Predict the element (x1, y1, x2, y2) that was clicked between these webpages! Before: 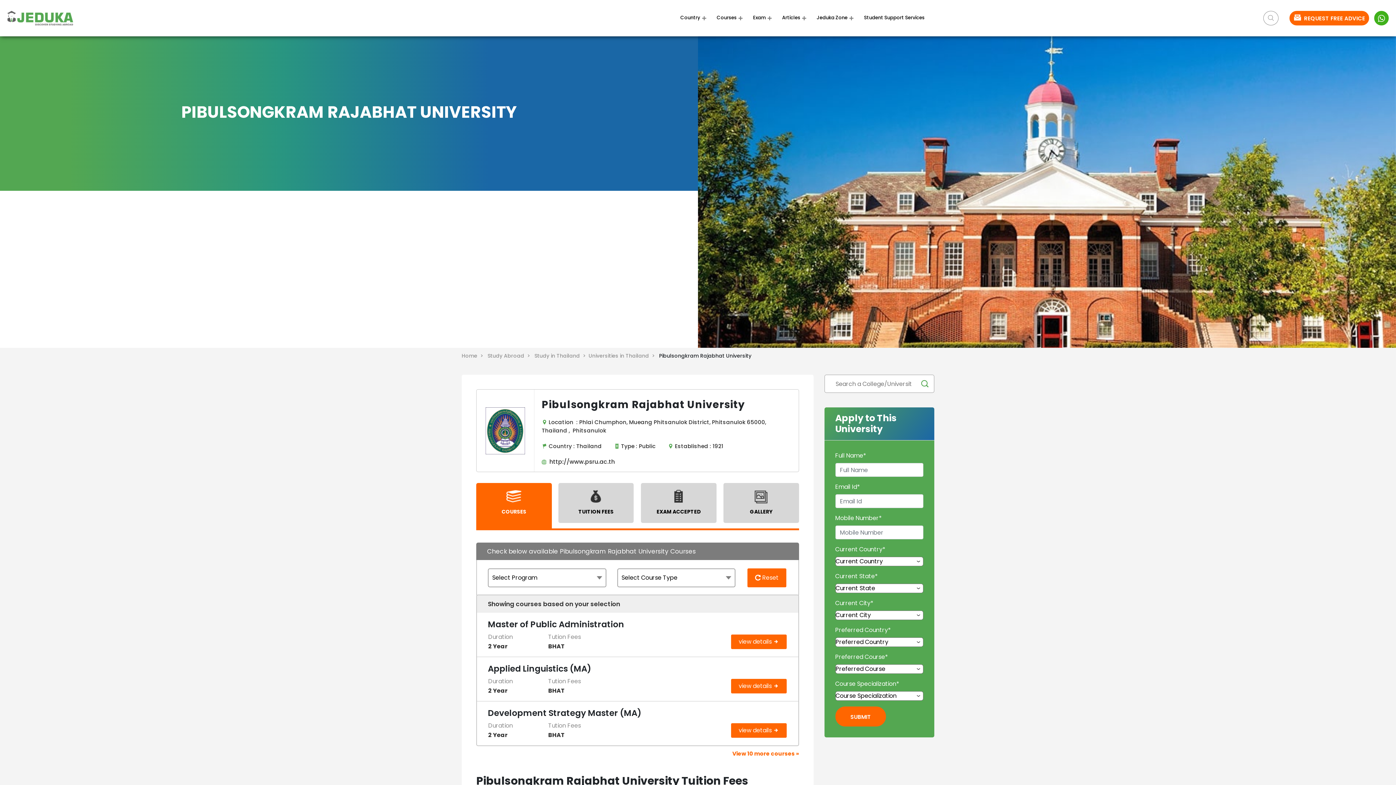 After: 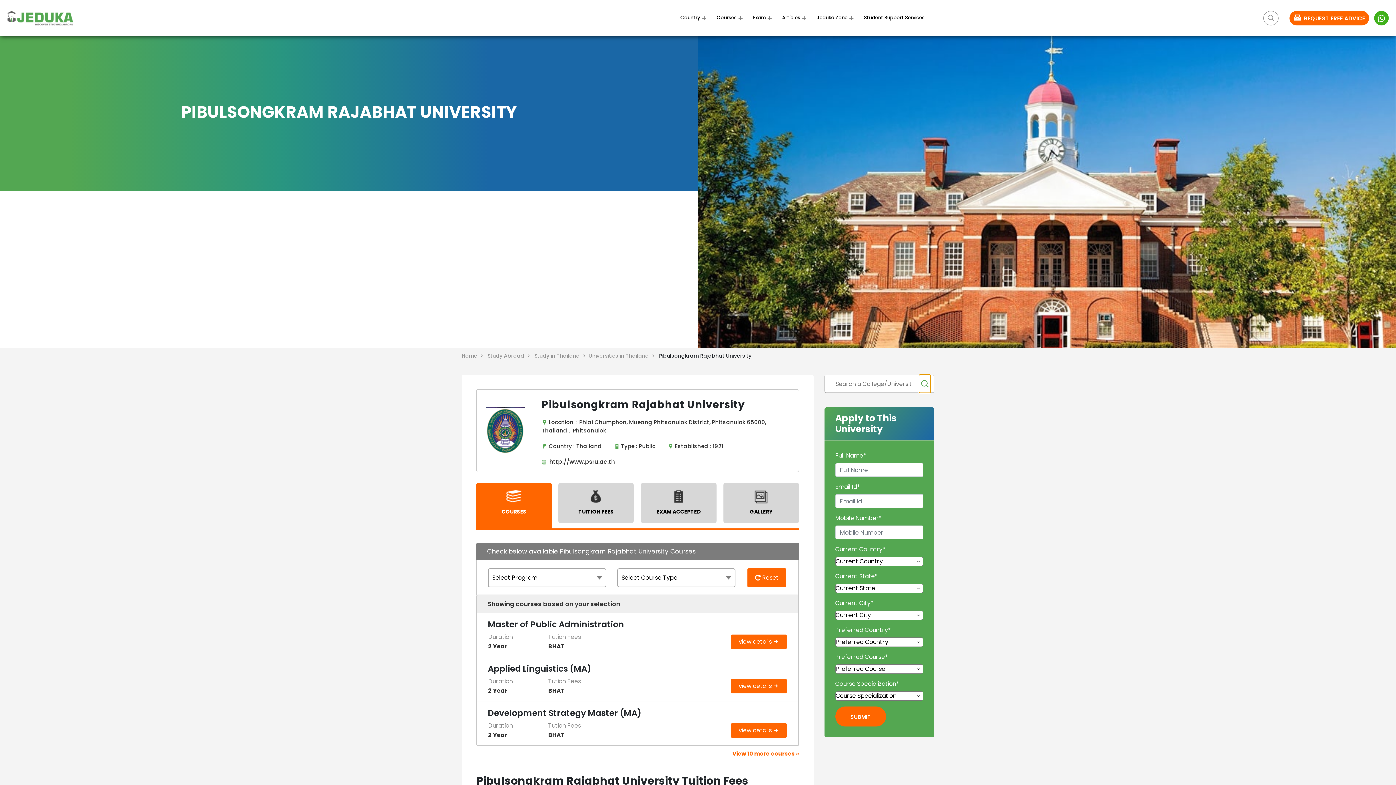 Action: bbox: (919, 374, 930, 393)